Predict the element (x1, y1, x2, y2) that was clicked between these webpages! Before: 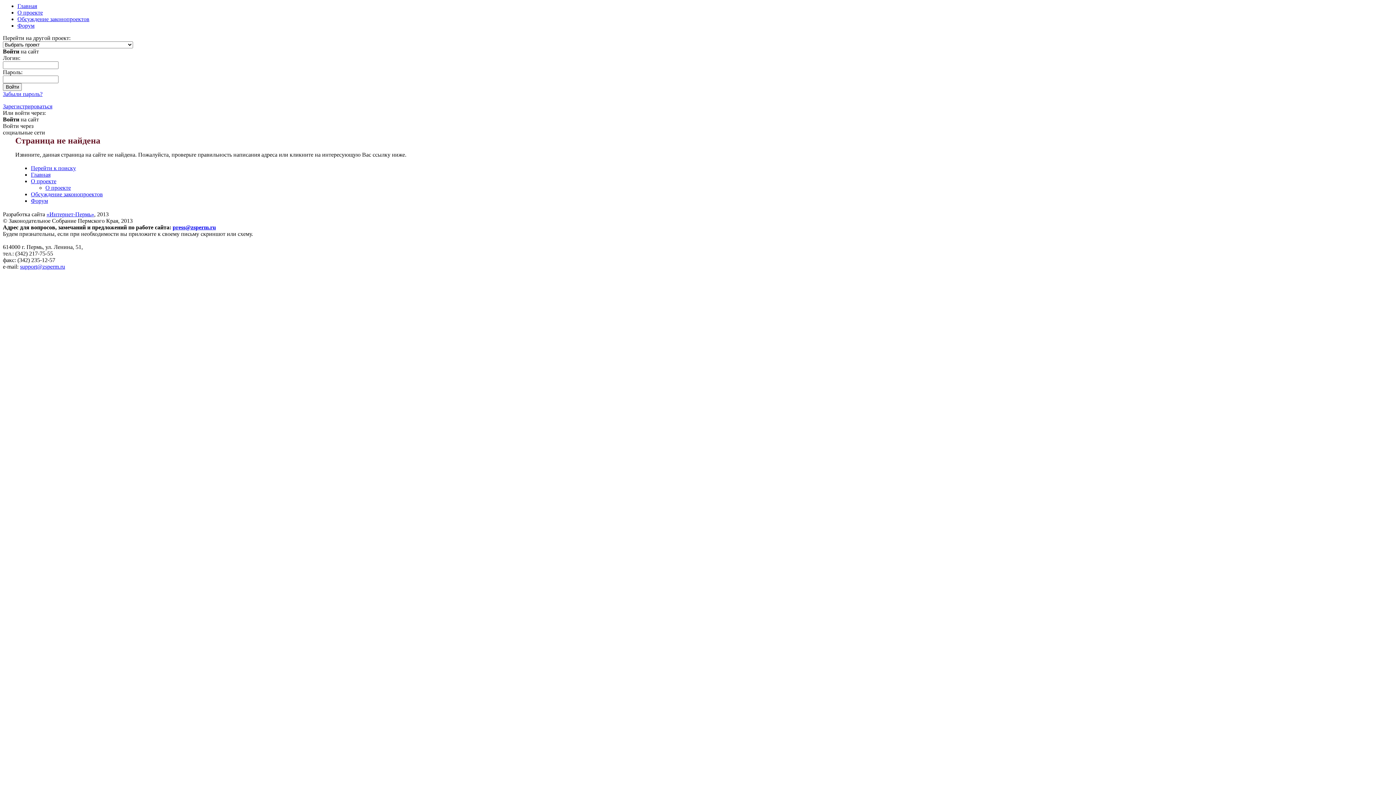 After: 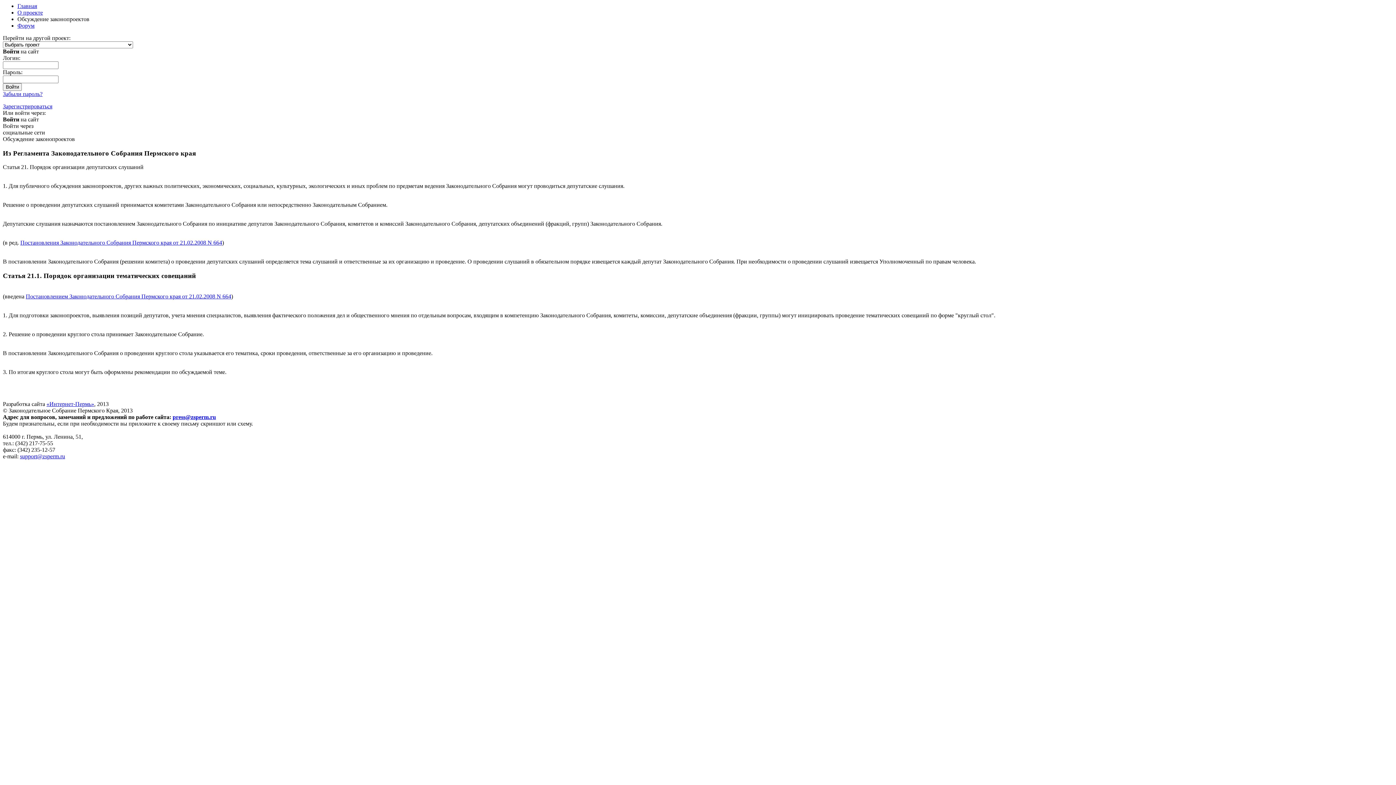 Action: label: Обсуждение законопроектов bbox: (30, 191, 102, 197)